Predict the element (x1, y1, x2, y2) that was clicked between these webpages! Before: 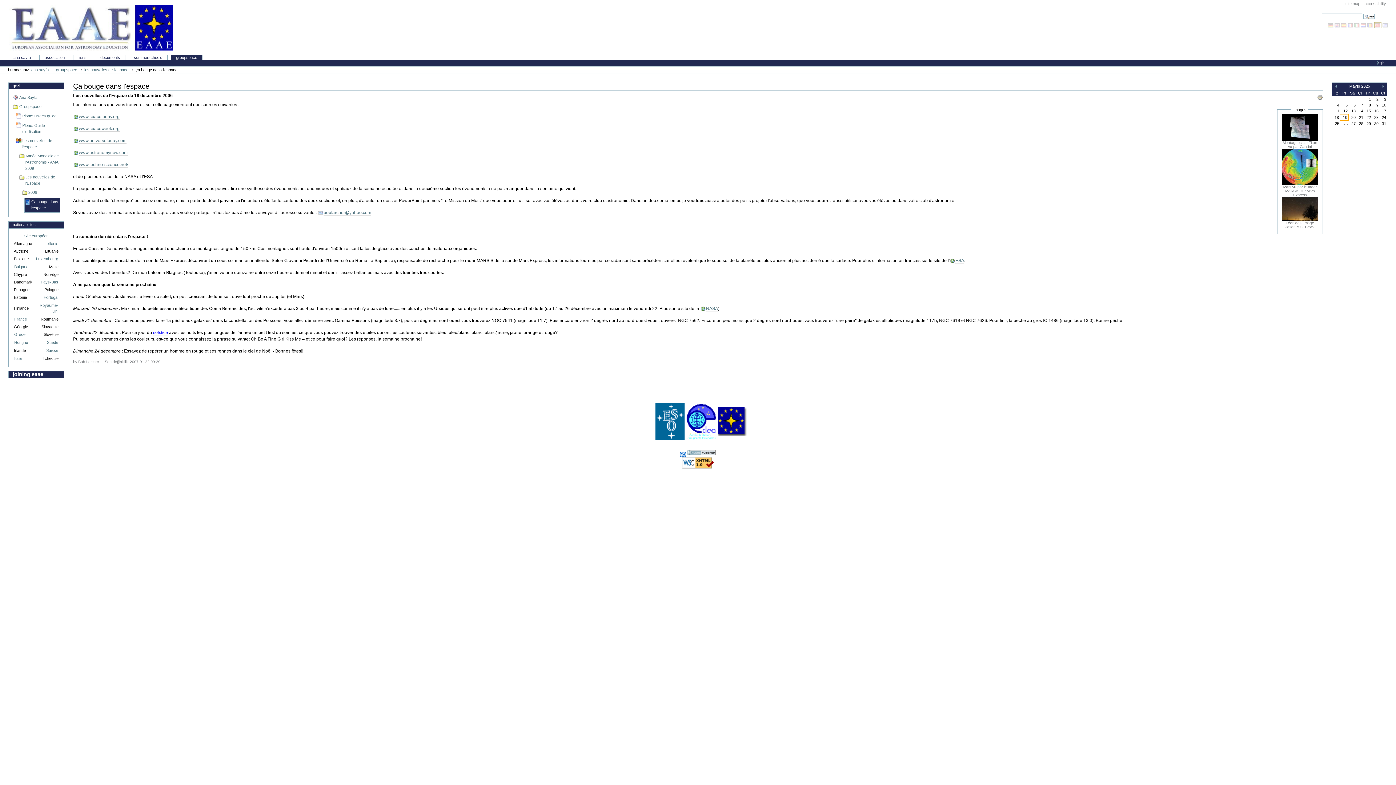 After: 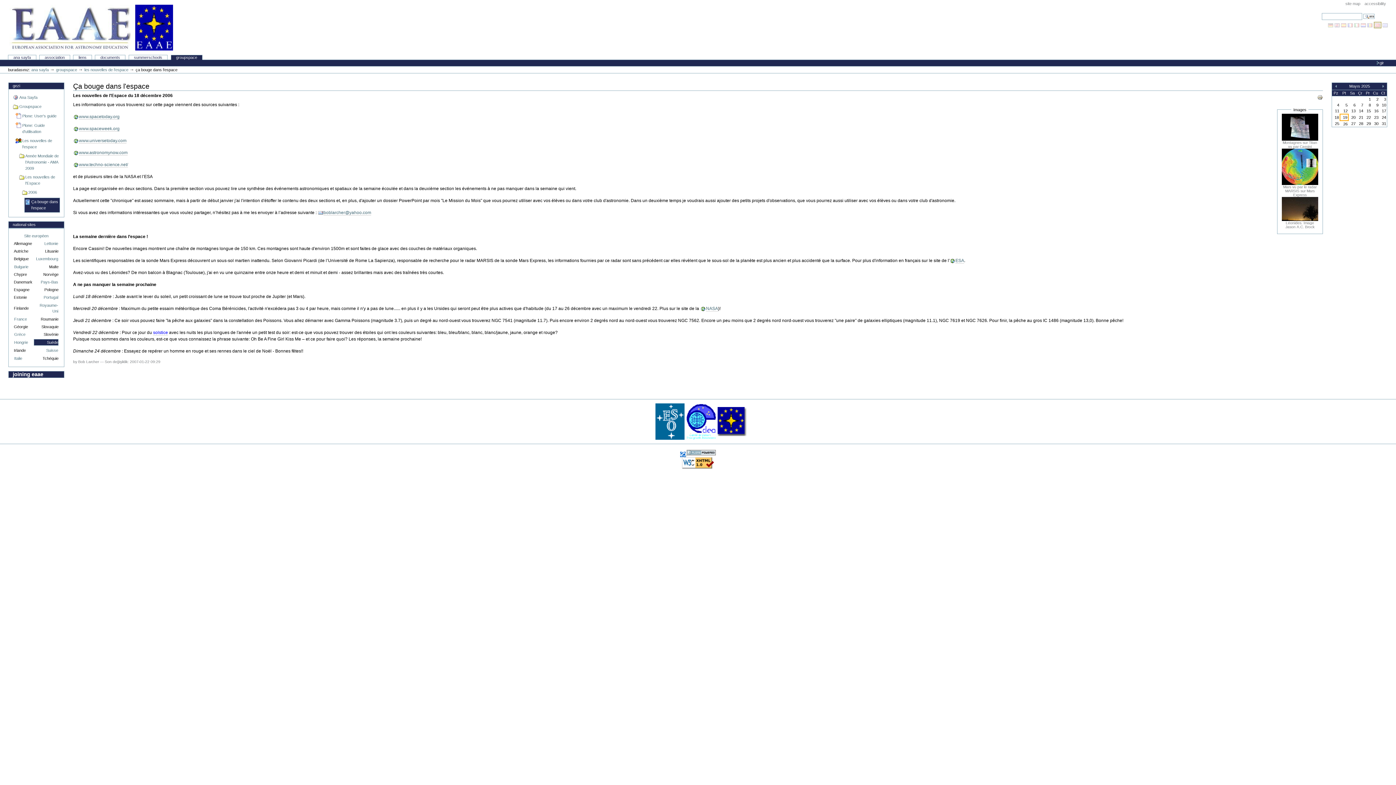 Action: bbox: (33, 339, 58, 345) label: Suède